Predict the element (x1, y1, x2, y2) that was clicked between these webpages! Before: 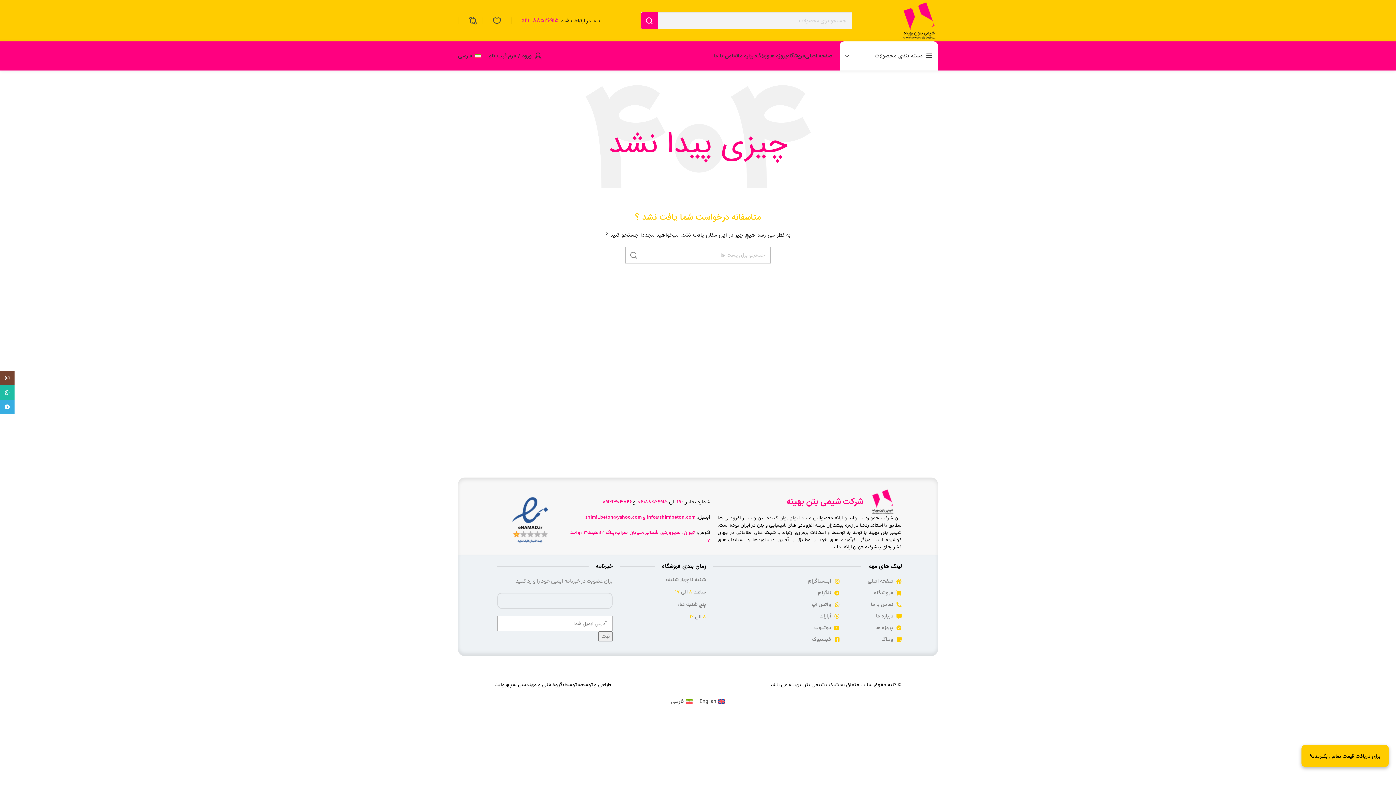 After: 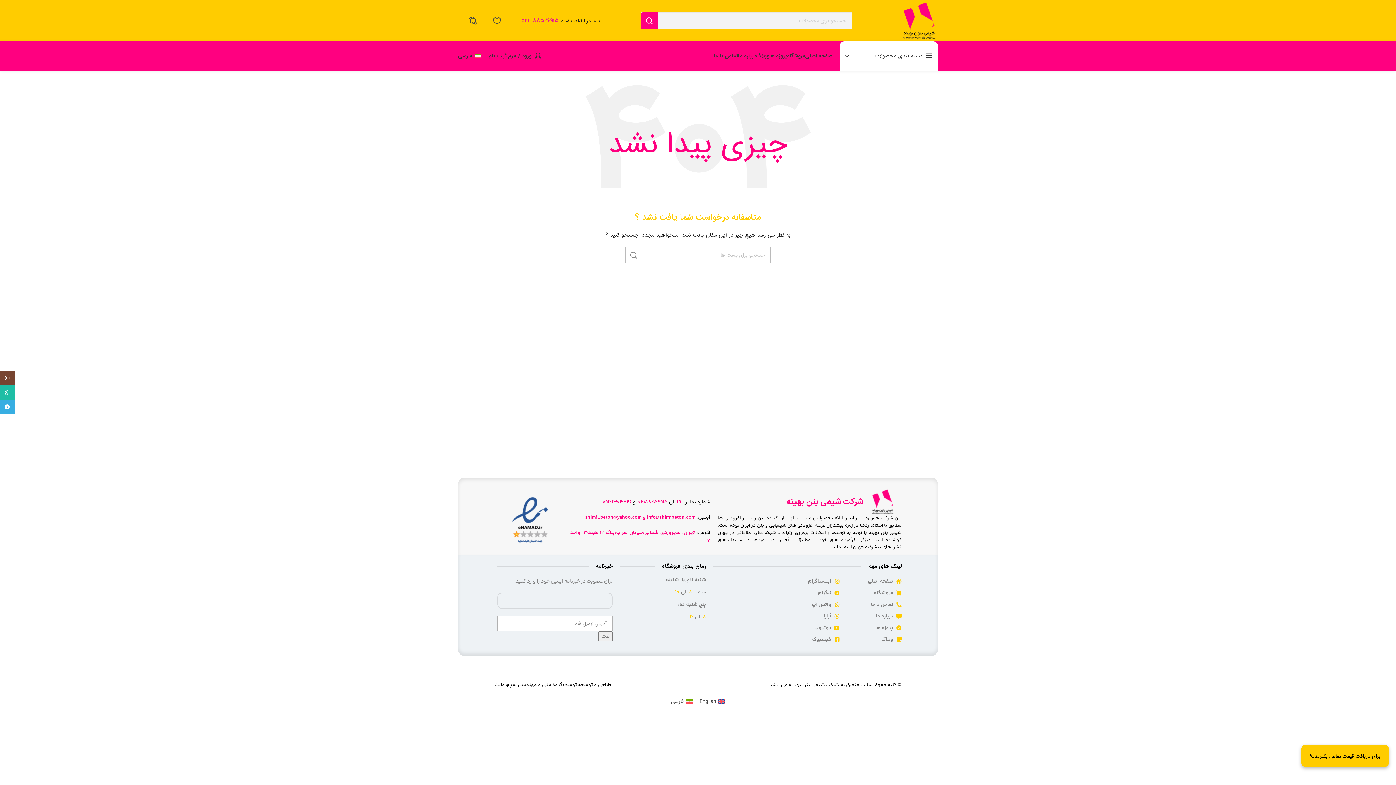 Action: label: 02188526915 bbox: (638, 498, 667, 506)